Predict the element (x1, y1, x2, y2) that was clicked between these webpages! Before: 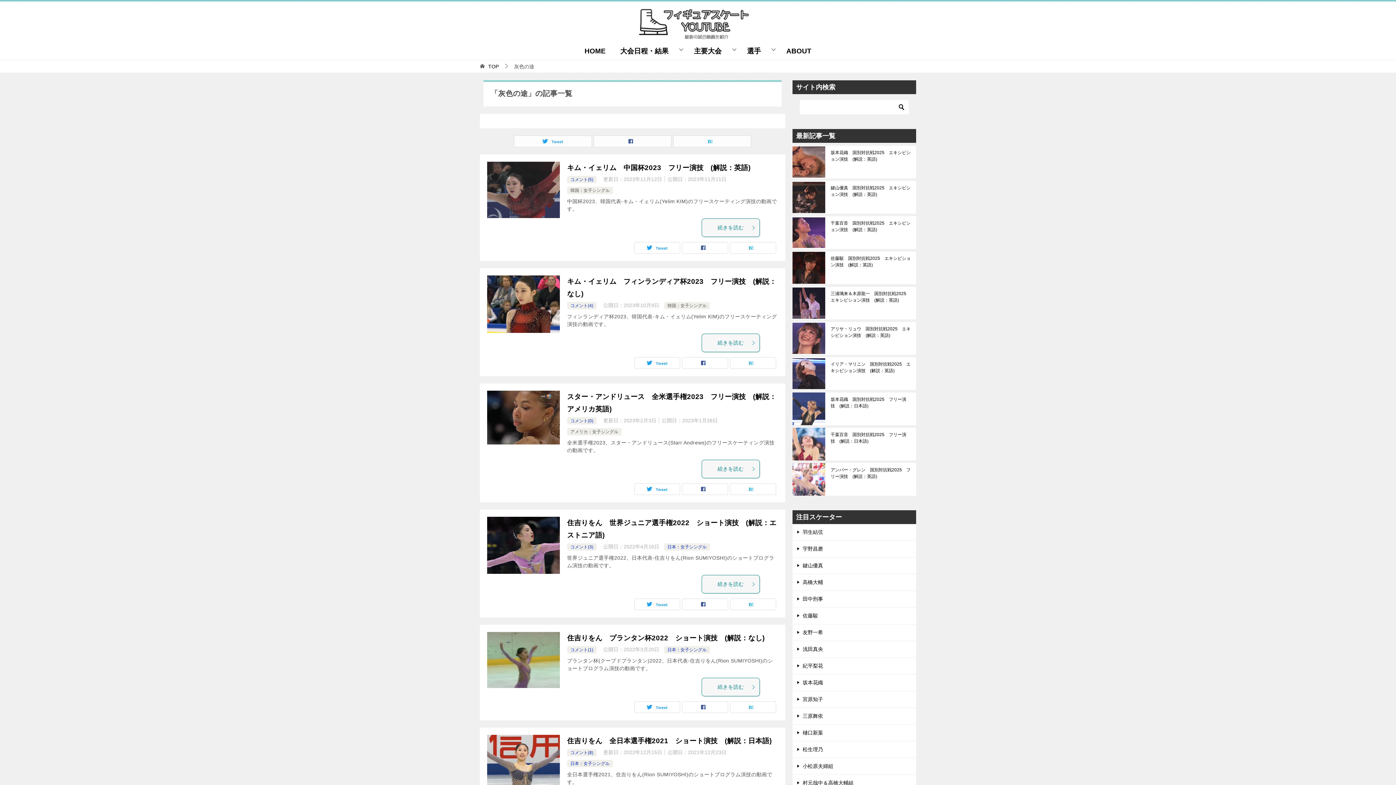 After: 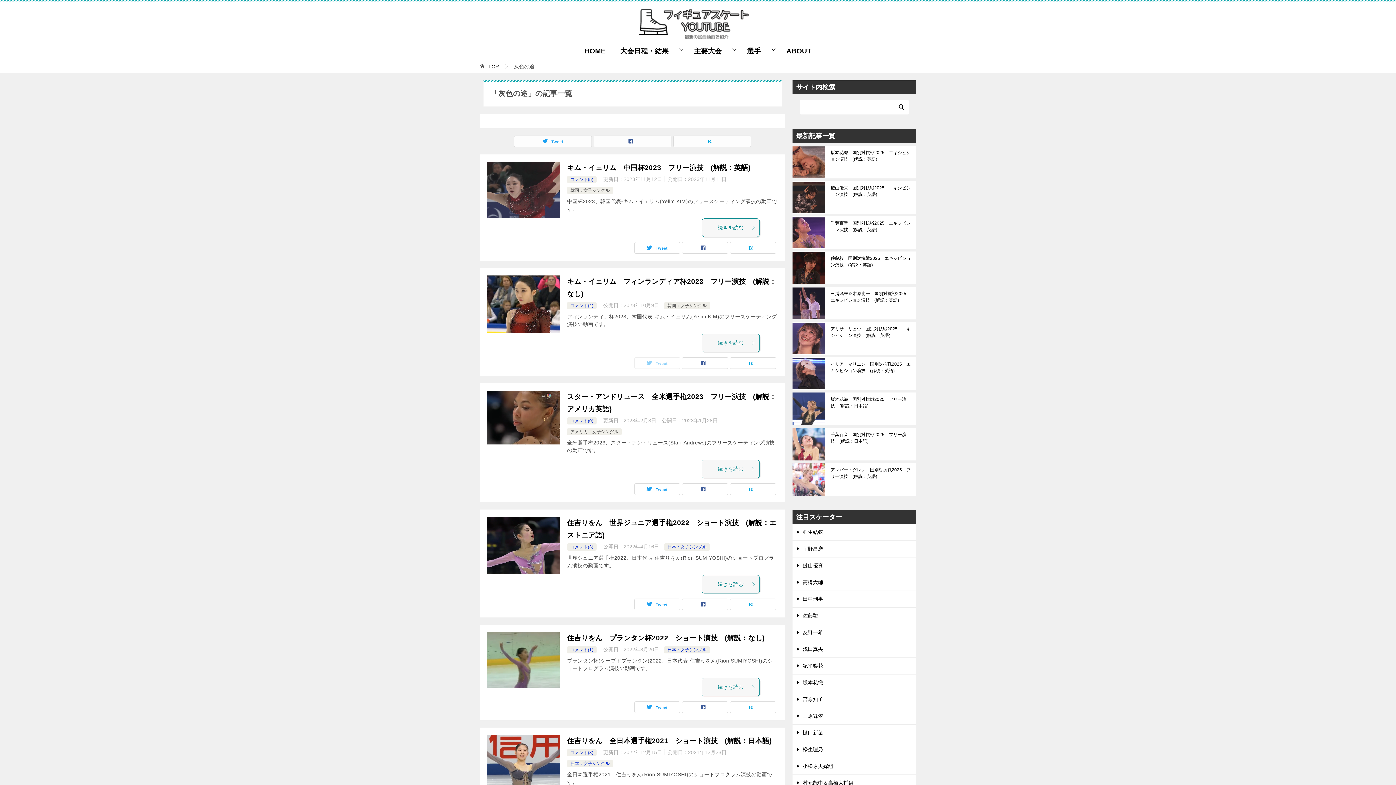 Action: bbox: (634, 357, 680, 368) label: Tweet